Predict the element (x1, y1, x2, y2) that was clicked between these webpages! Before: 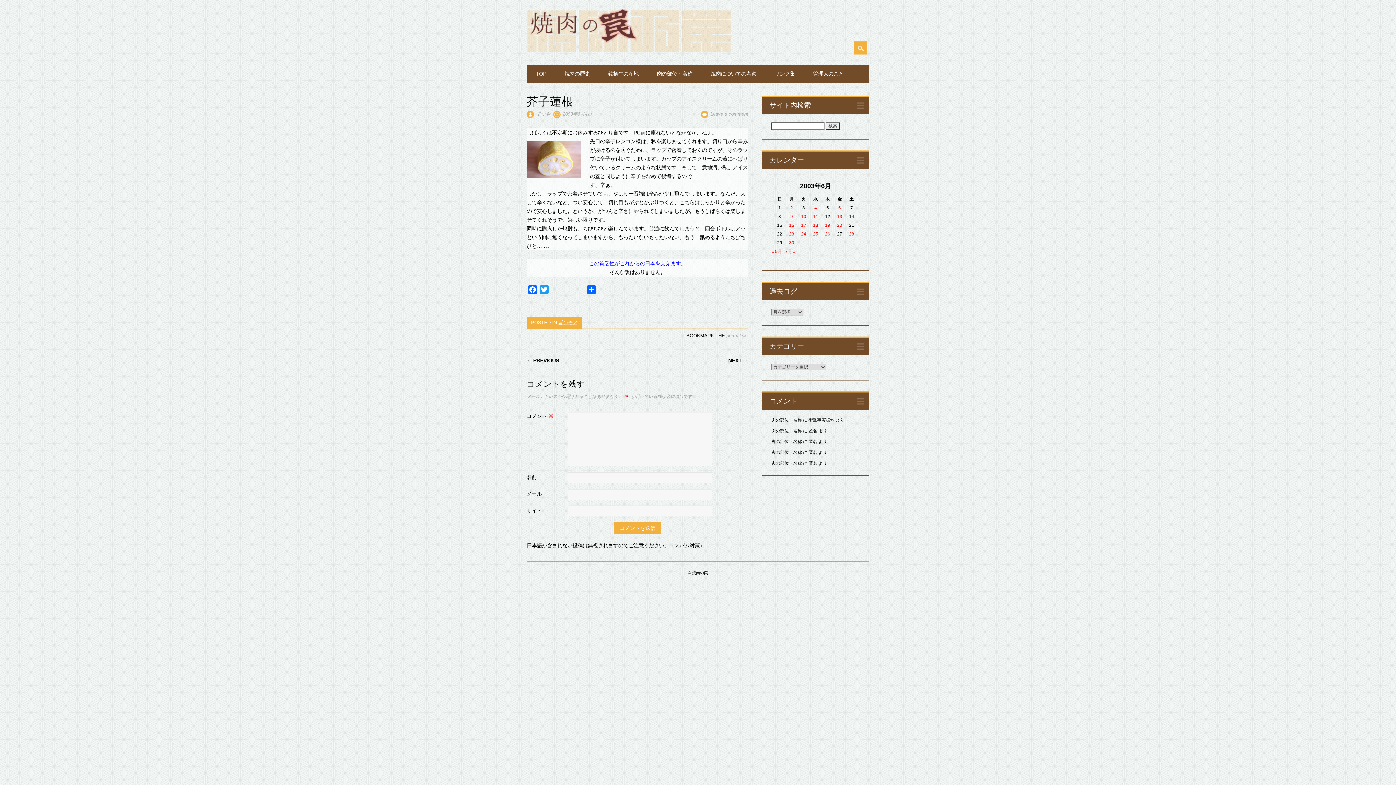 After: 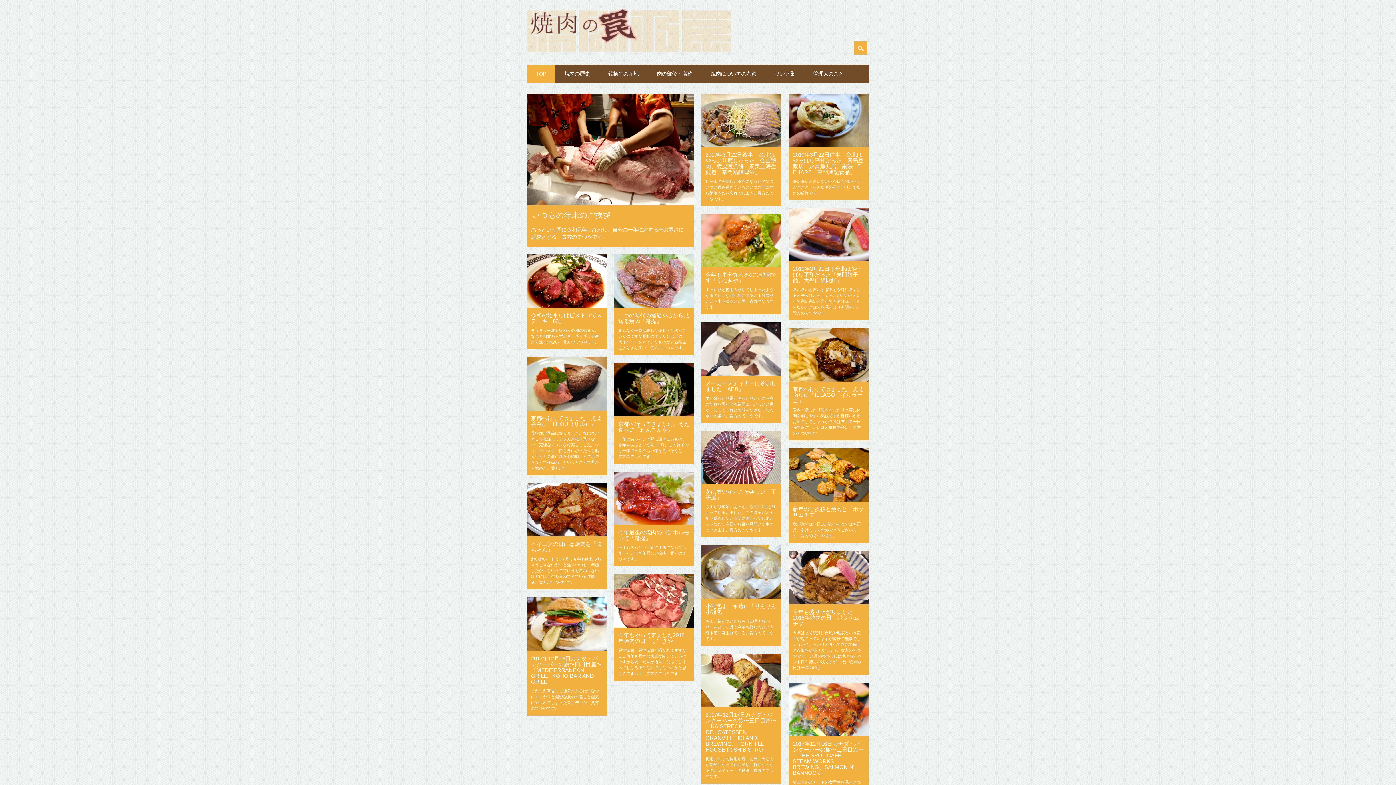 Action: label: TOP bbox: (526, 64, 555, 82)